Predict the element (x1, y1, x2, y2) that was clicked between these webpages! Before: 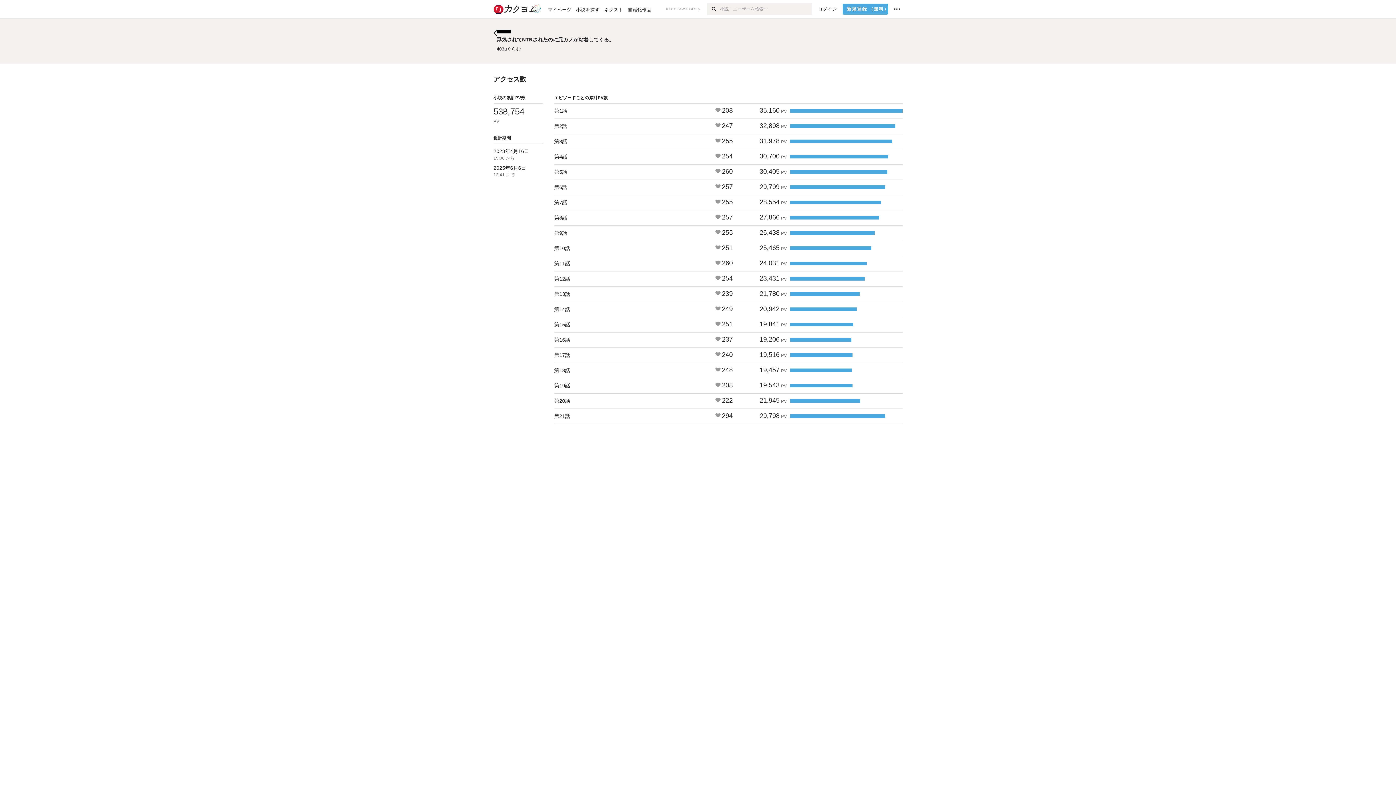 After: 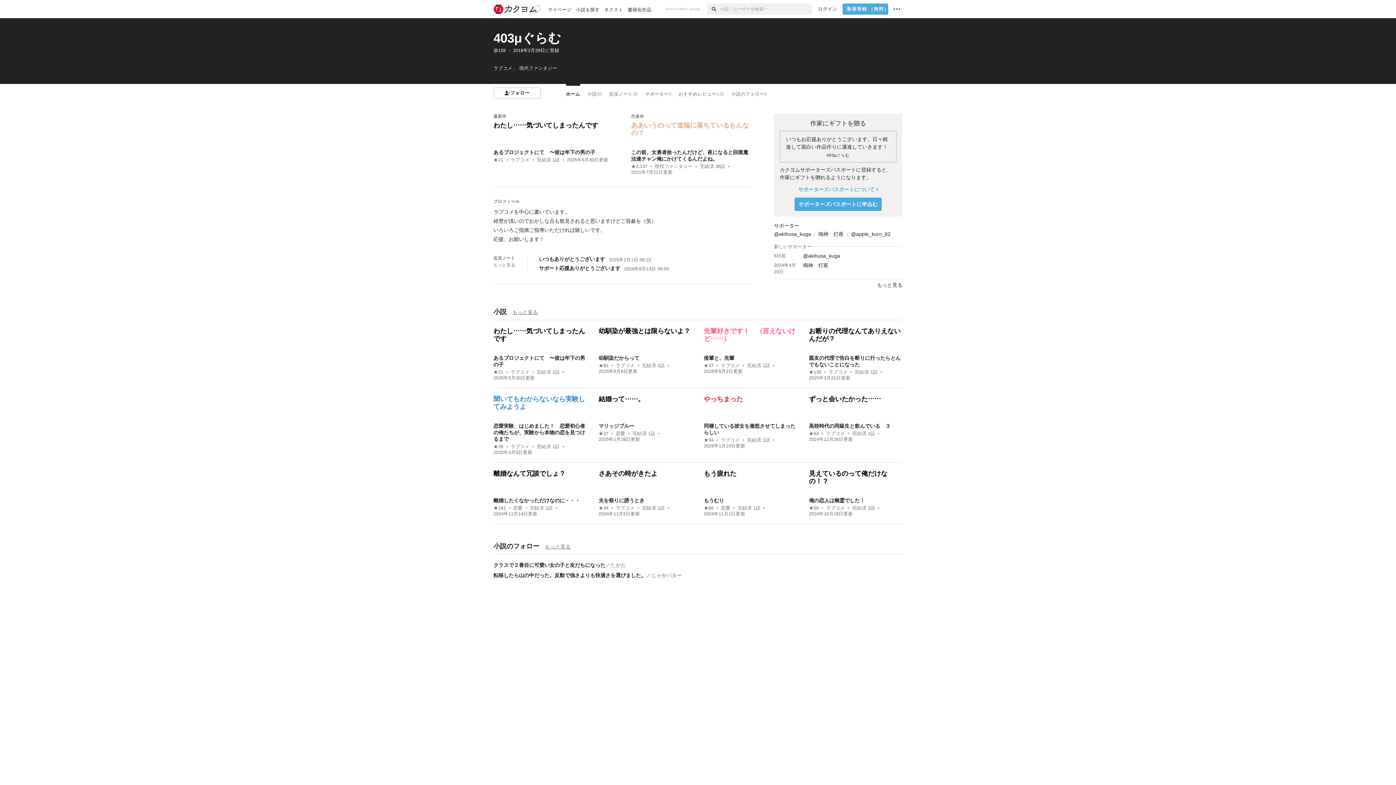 Action: bbox: (496, 45, 521, 51) label: 403μぐらむ